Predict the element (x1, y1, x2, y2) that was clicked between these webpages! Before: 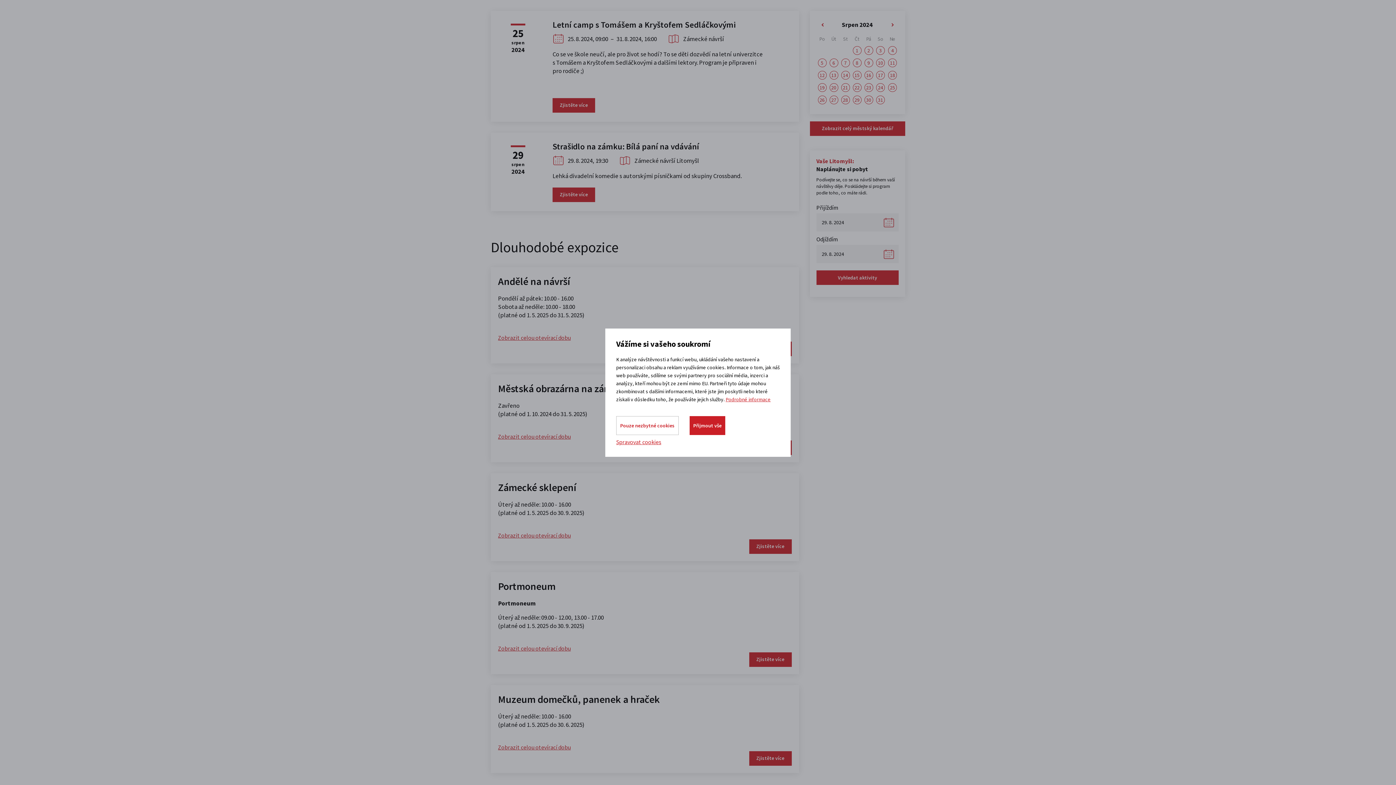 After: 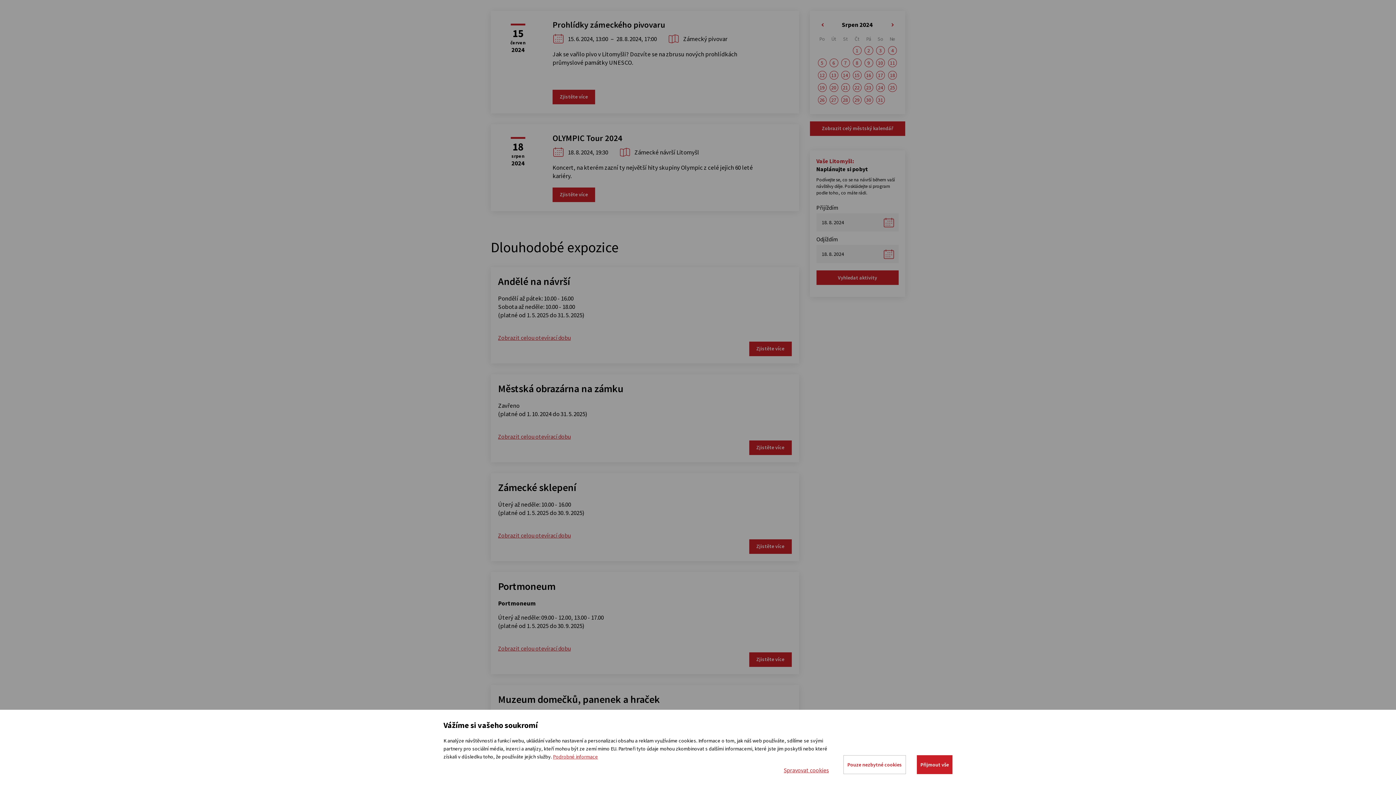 Action: bbox: (888, 70, 897, 79) label: 18